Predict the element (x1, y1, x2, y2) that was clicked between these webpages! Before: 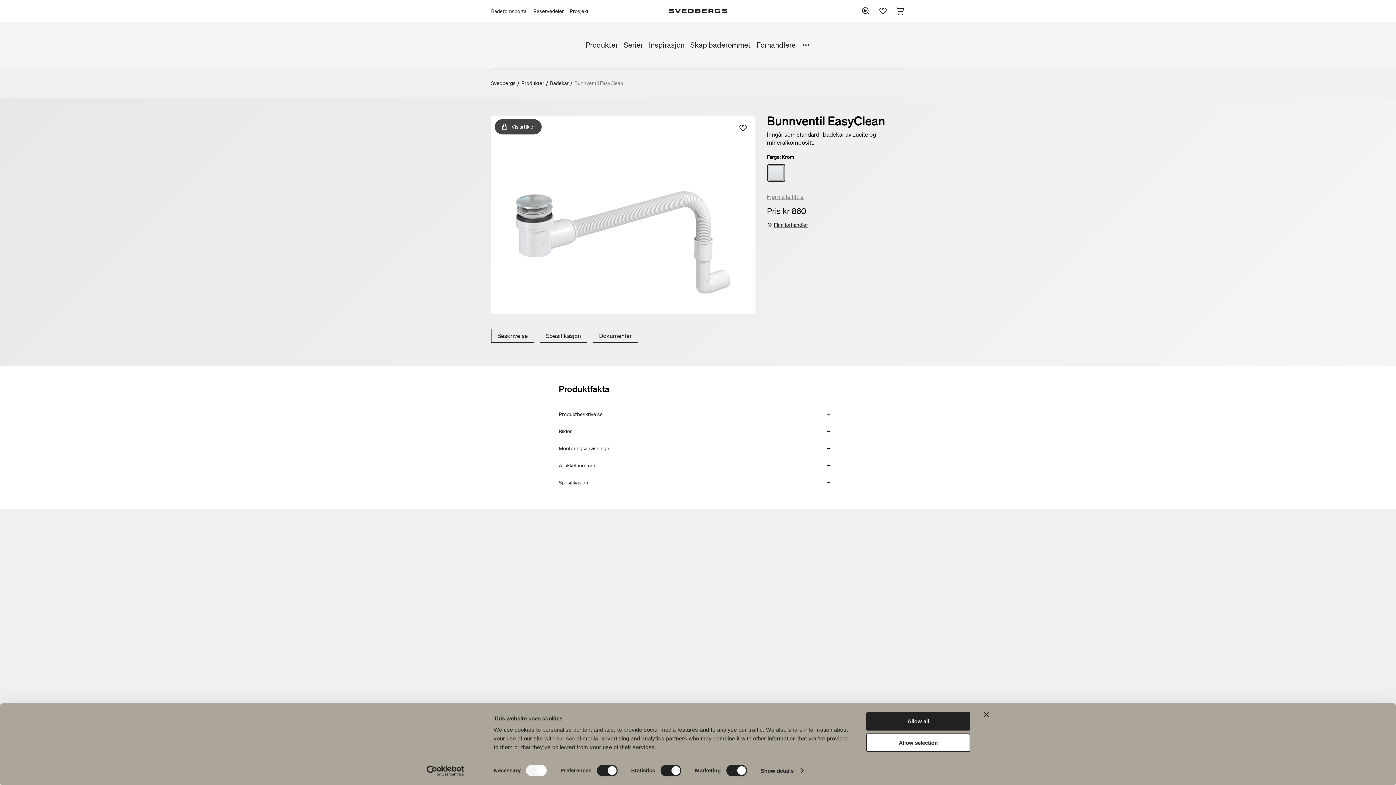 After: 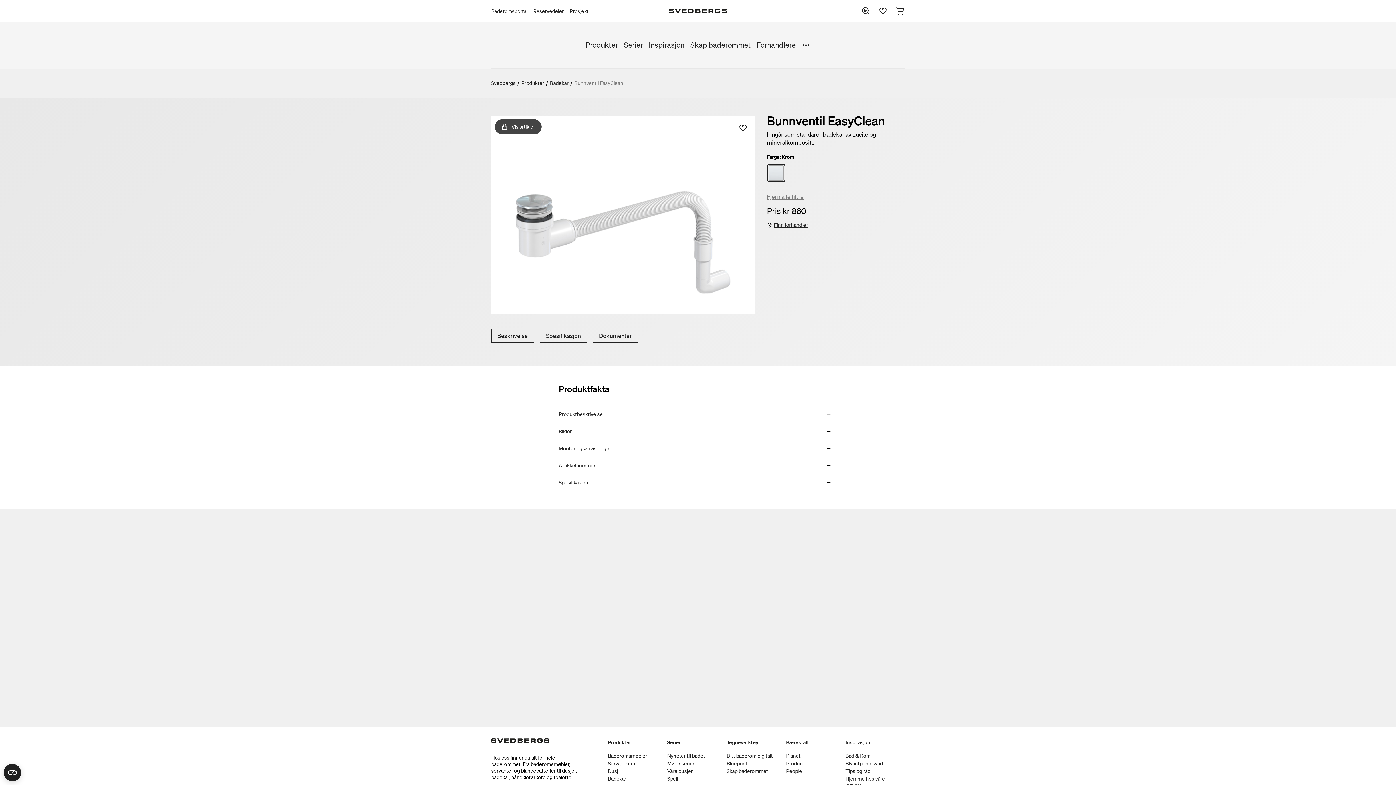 Action: label: Allow all bbox: (866, 712, 970, 731)